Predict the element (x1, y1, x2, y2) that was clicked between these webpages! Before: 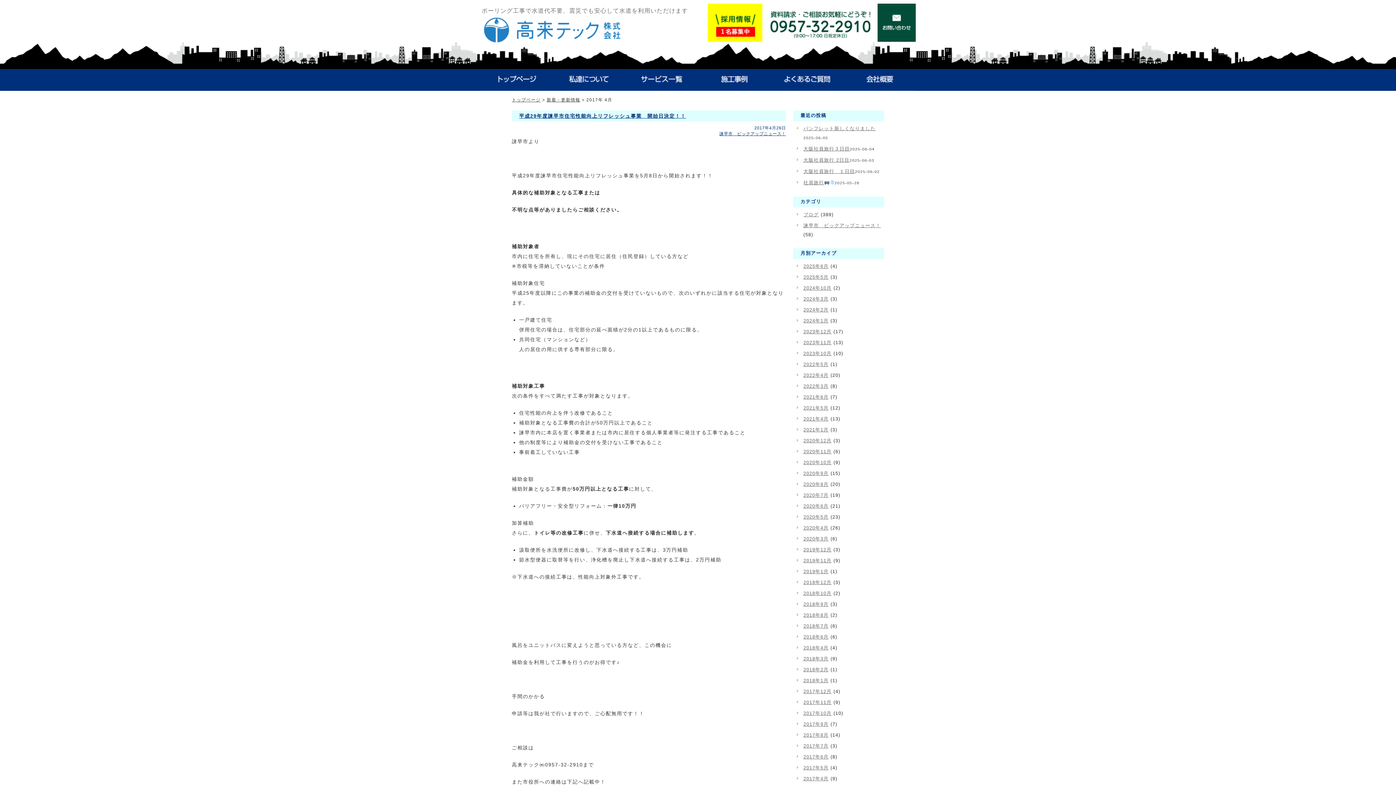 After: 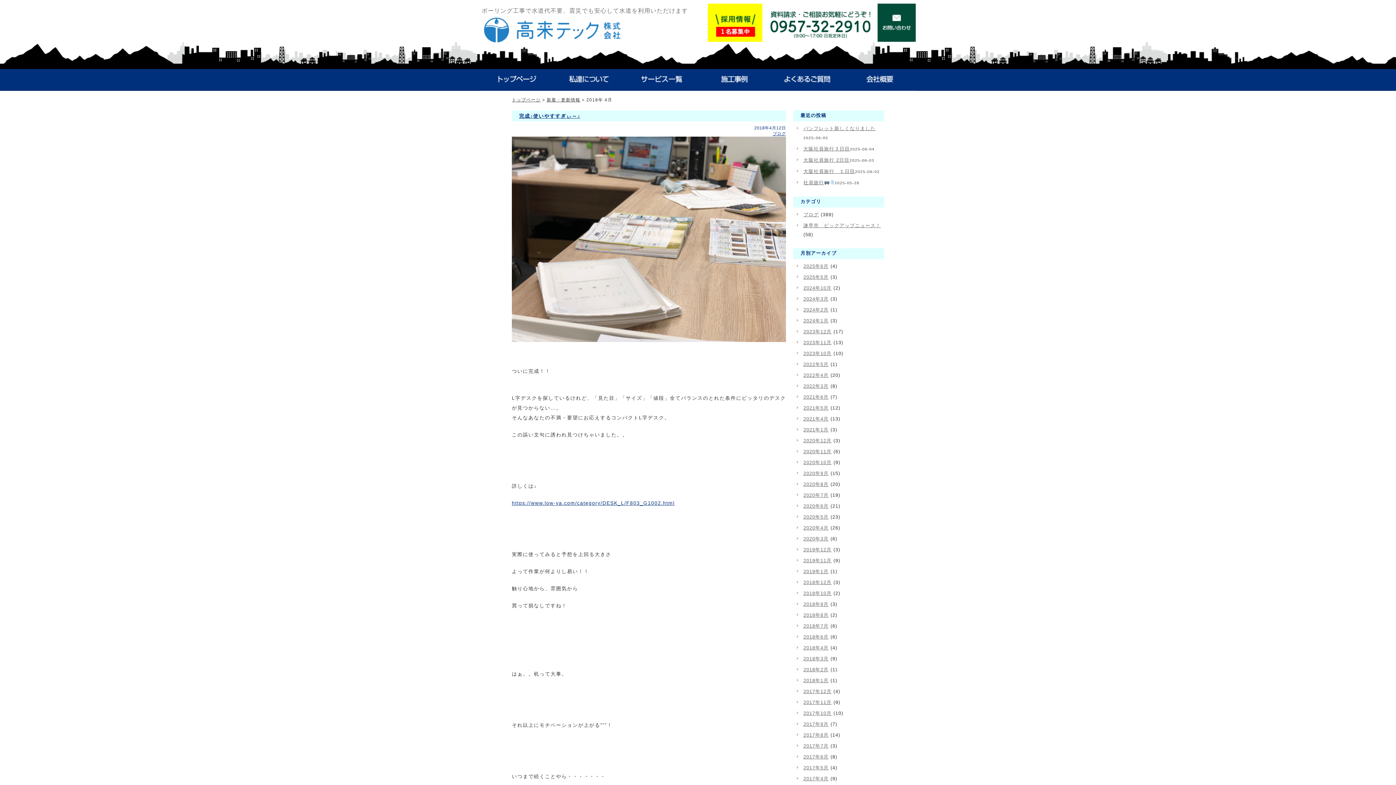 Action: label: 2018年4月 bbox: (803, 645, 828, 650)